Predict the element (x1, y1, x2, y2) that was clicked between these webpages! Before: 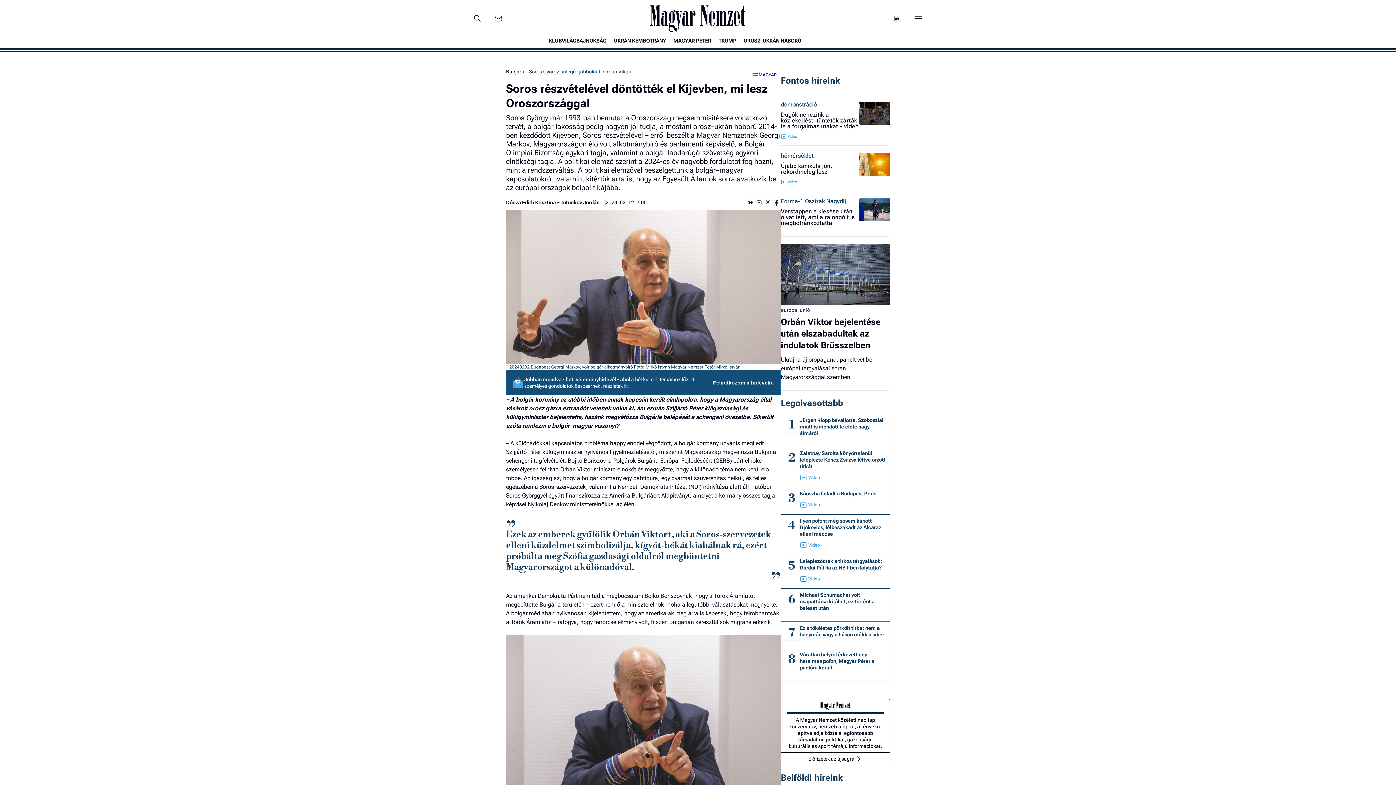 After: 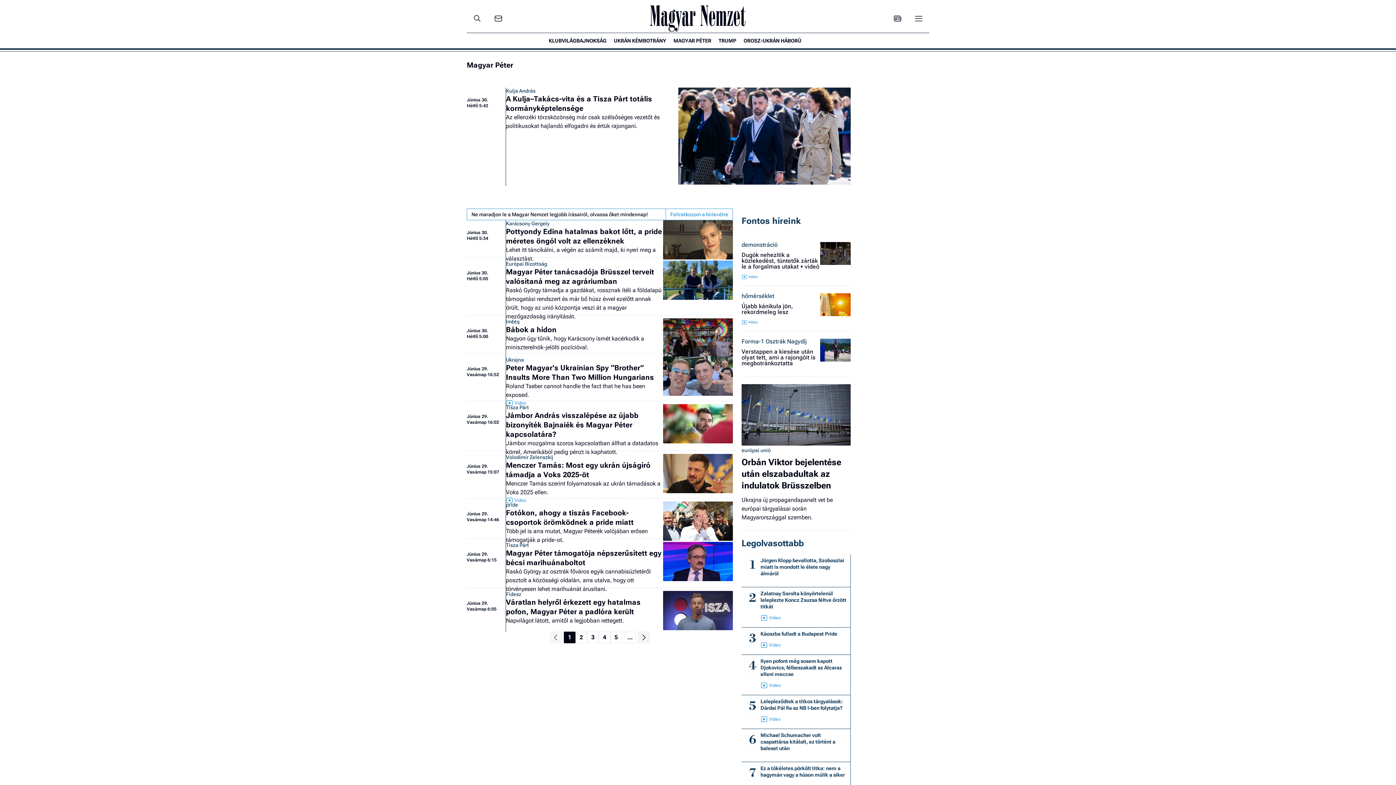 Action: label: MAGYAR PÉTER bbox: (670, 34, 715, 46)